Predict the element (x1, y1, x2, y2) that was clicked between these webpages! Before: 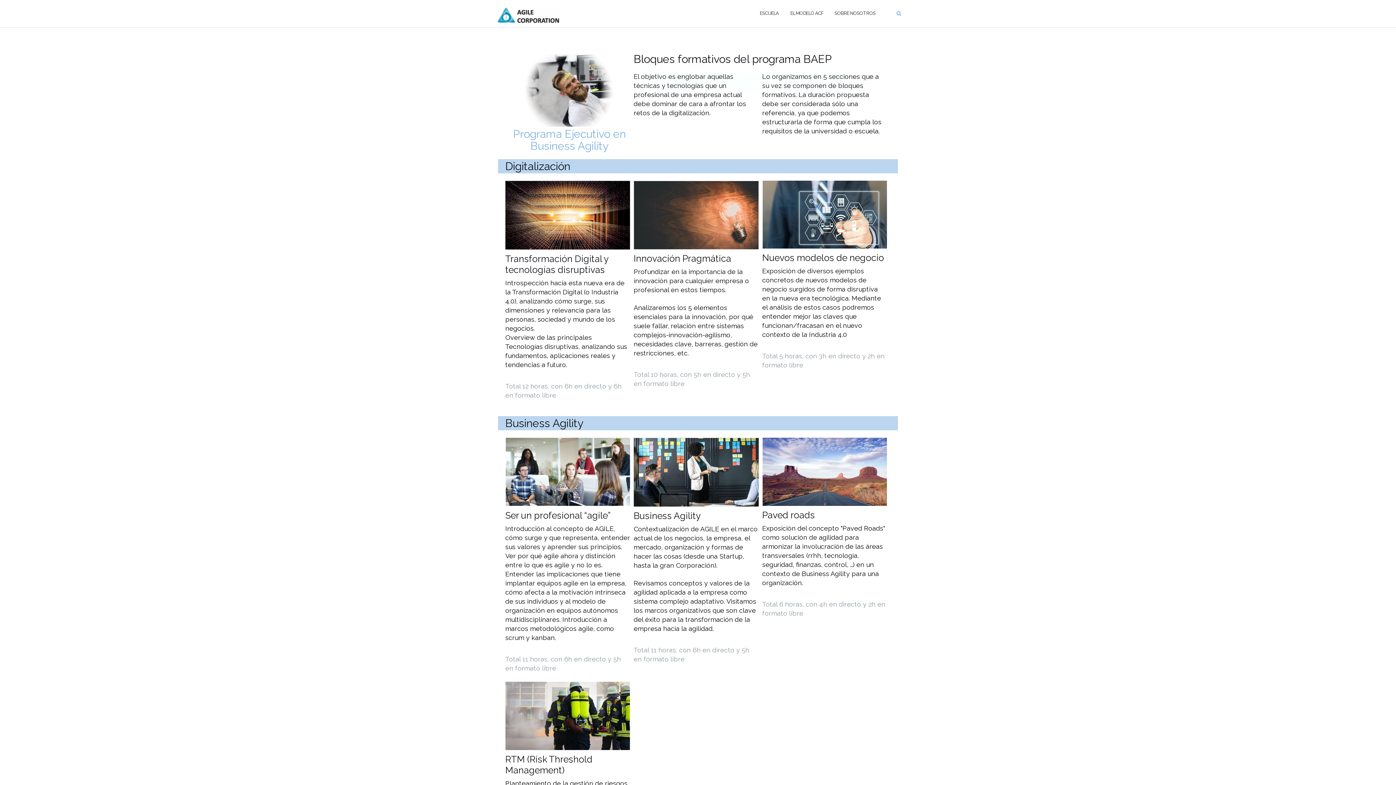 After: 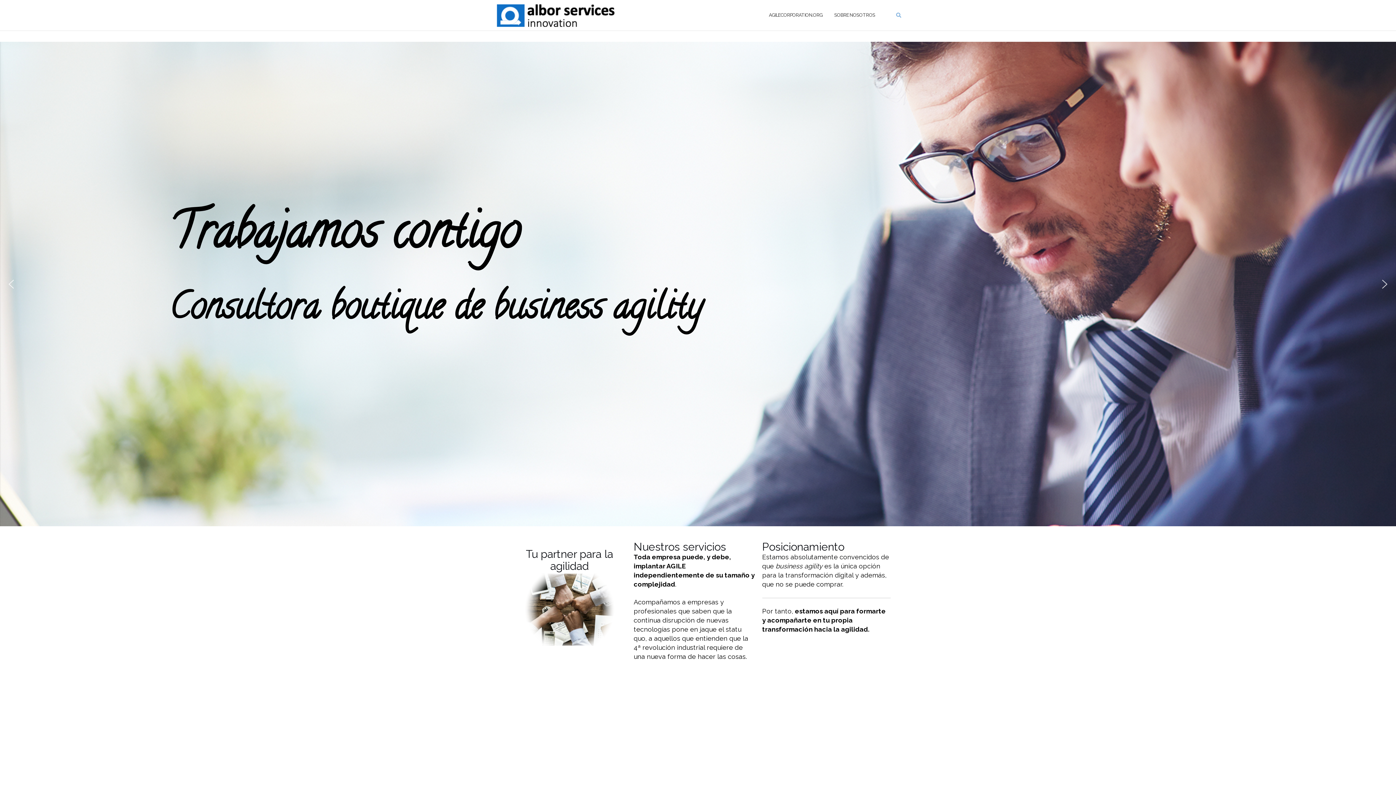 Action: bbox: (834, 3, 875, 23) label: SOBRE NOSOTROS